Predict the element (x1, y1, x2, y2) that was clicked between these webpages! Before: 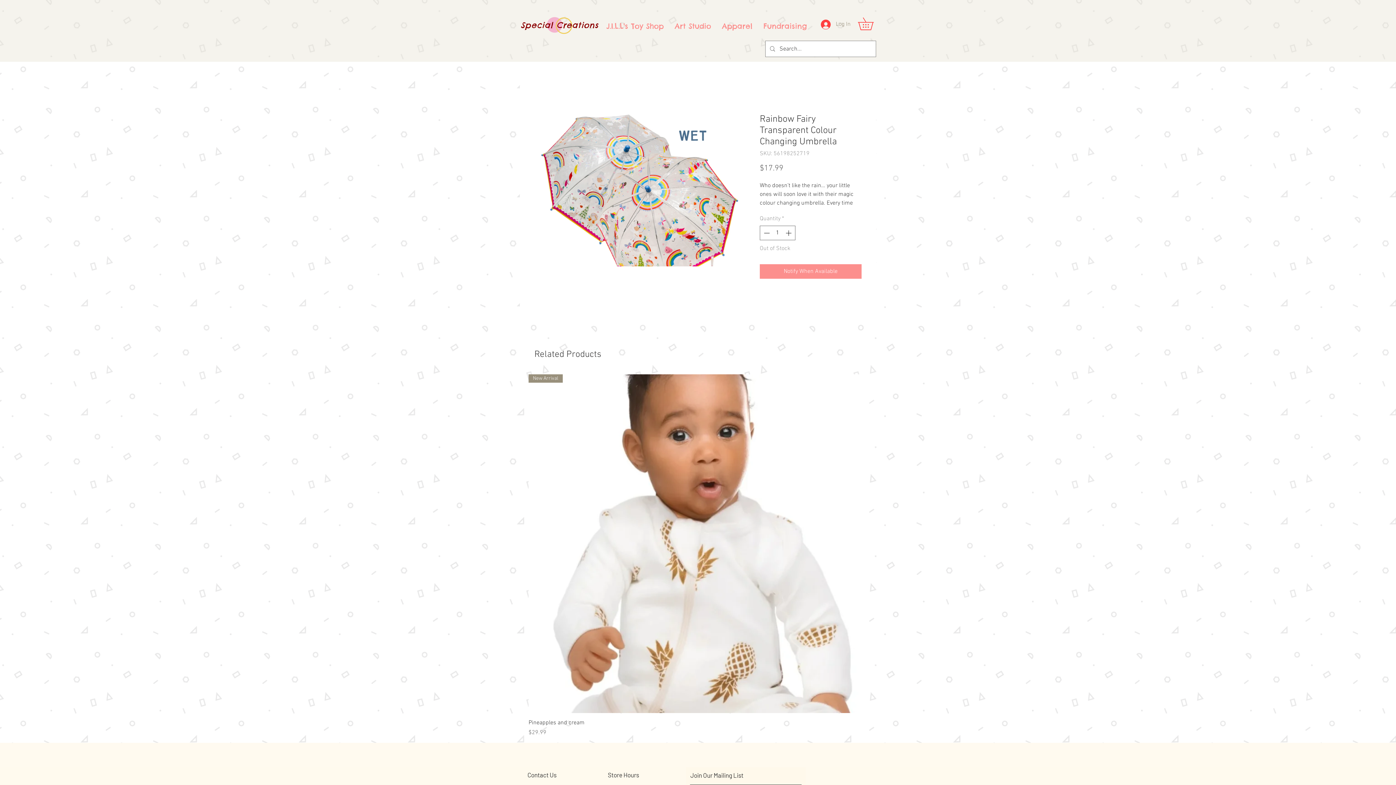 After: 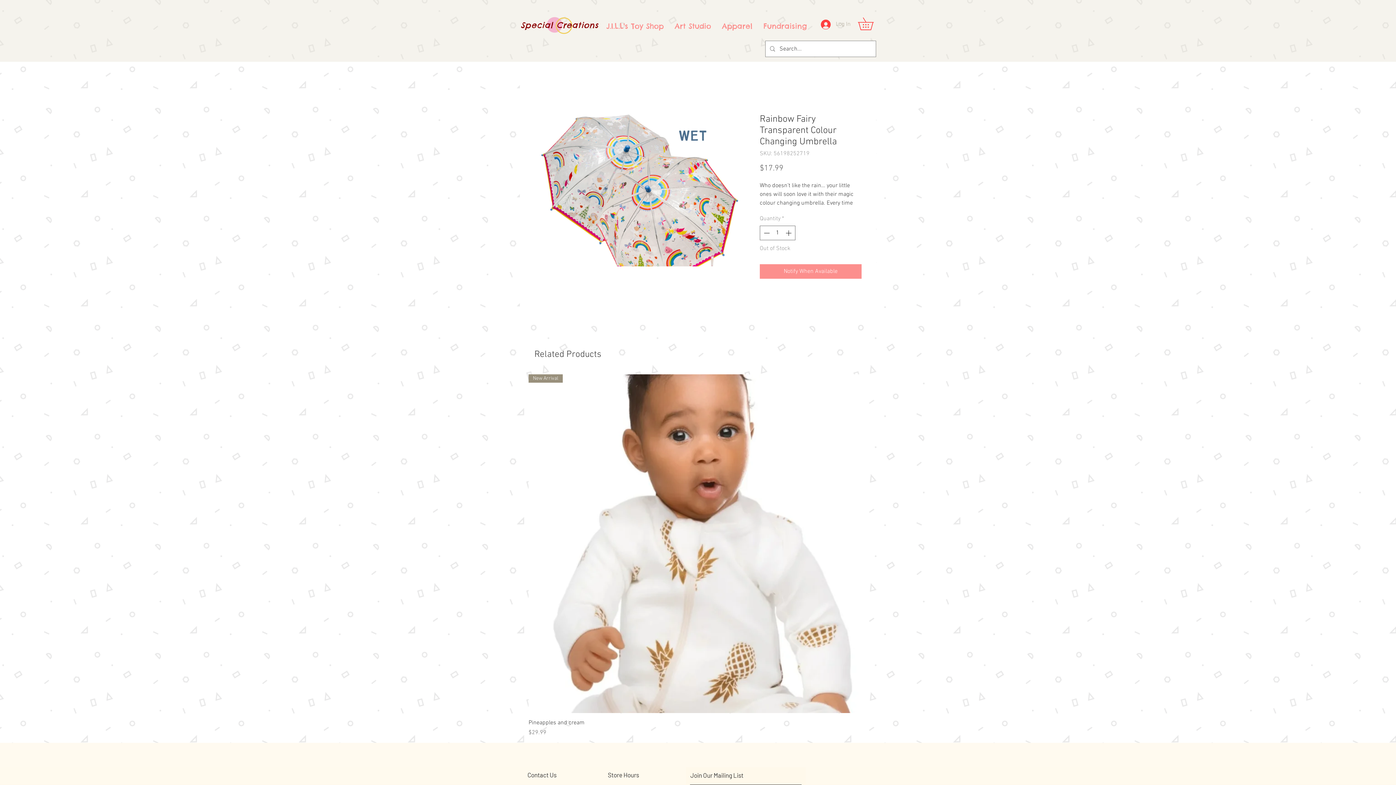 Action: bbox: (816, 17, 856, 31) label: Log In